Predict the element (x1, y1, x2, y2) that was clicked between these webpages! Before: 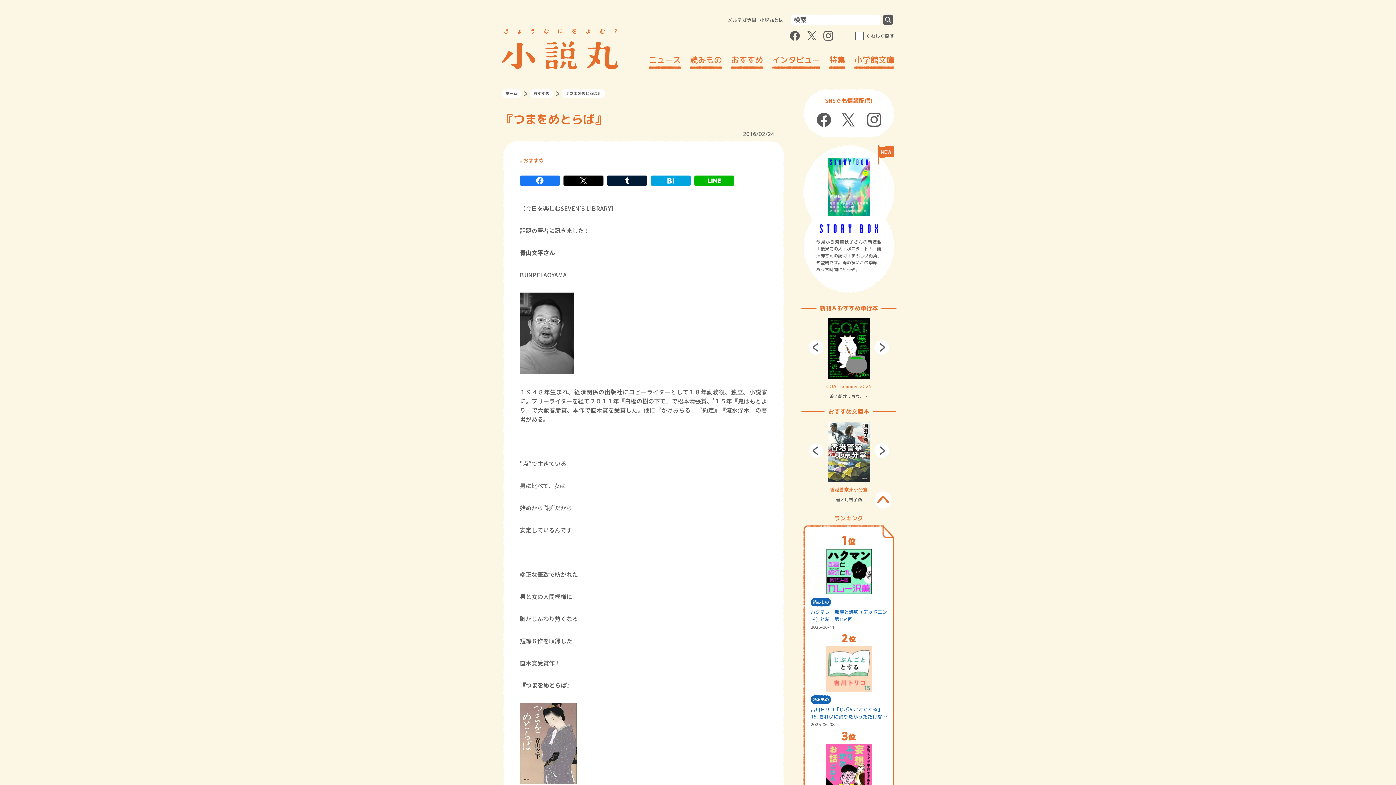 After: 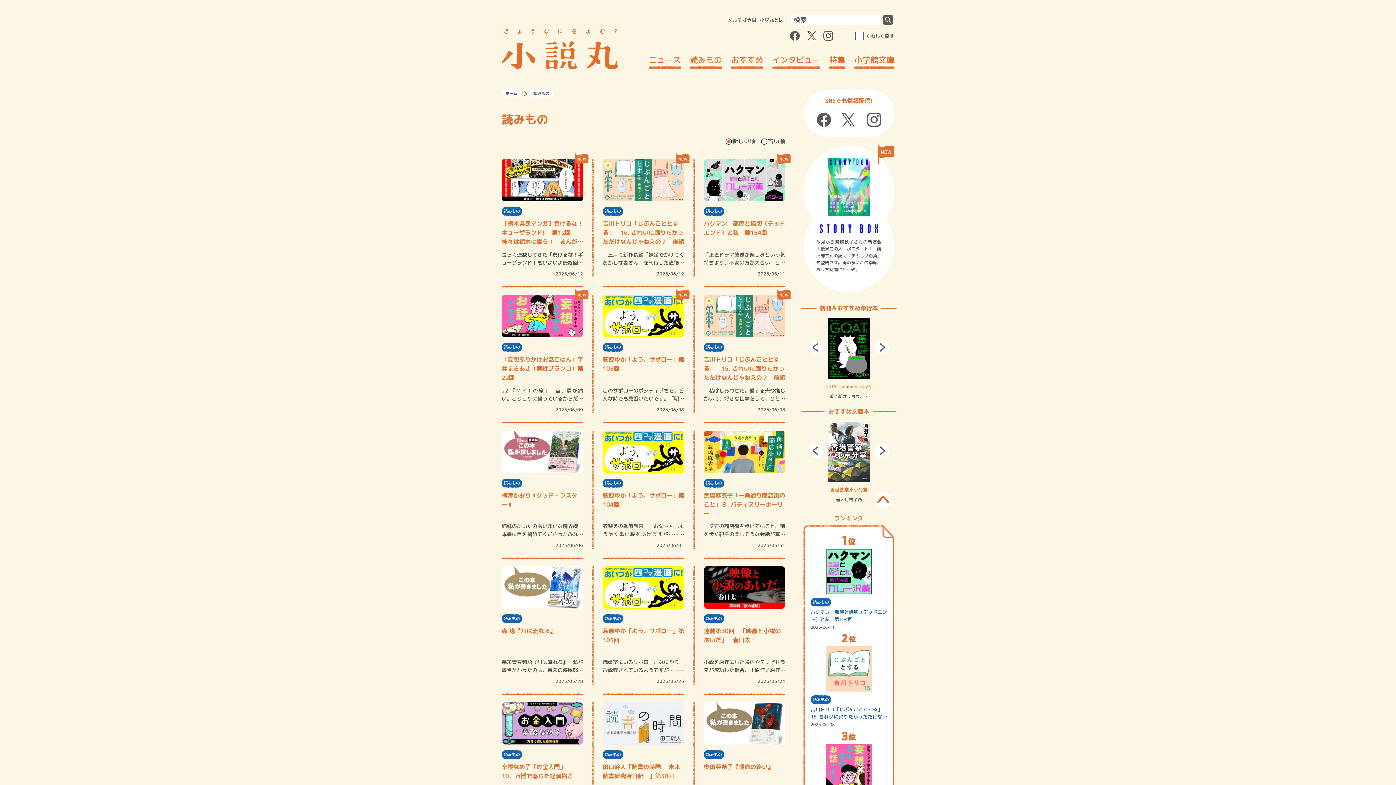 Action: bbox: (810, 695, 831, 704) label: 読みもの